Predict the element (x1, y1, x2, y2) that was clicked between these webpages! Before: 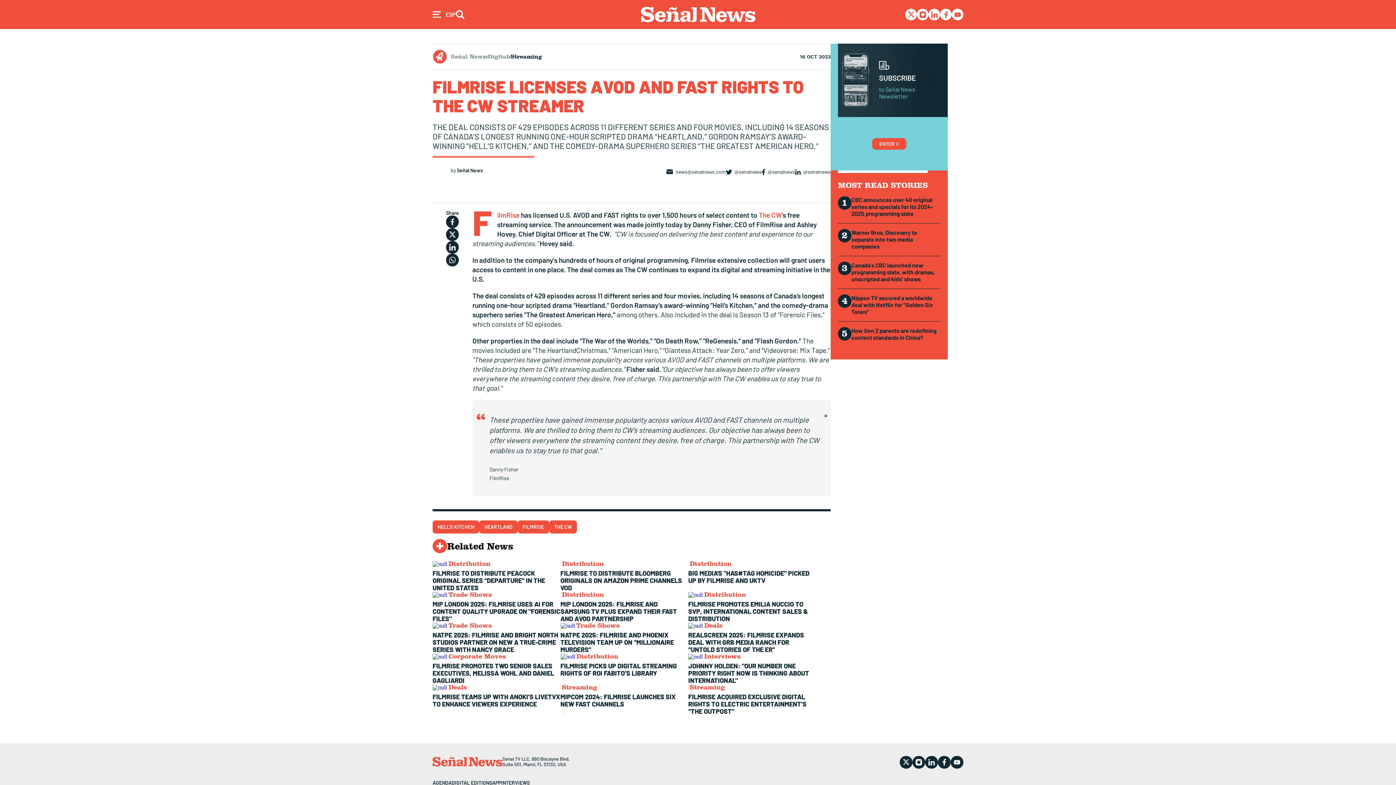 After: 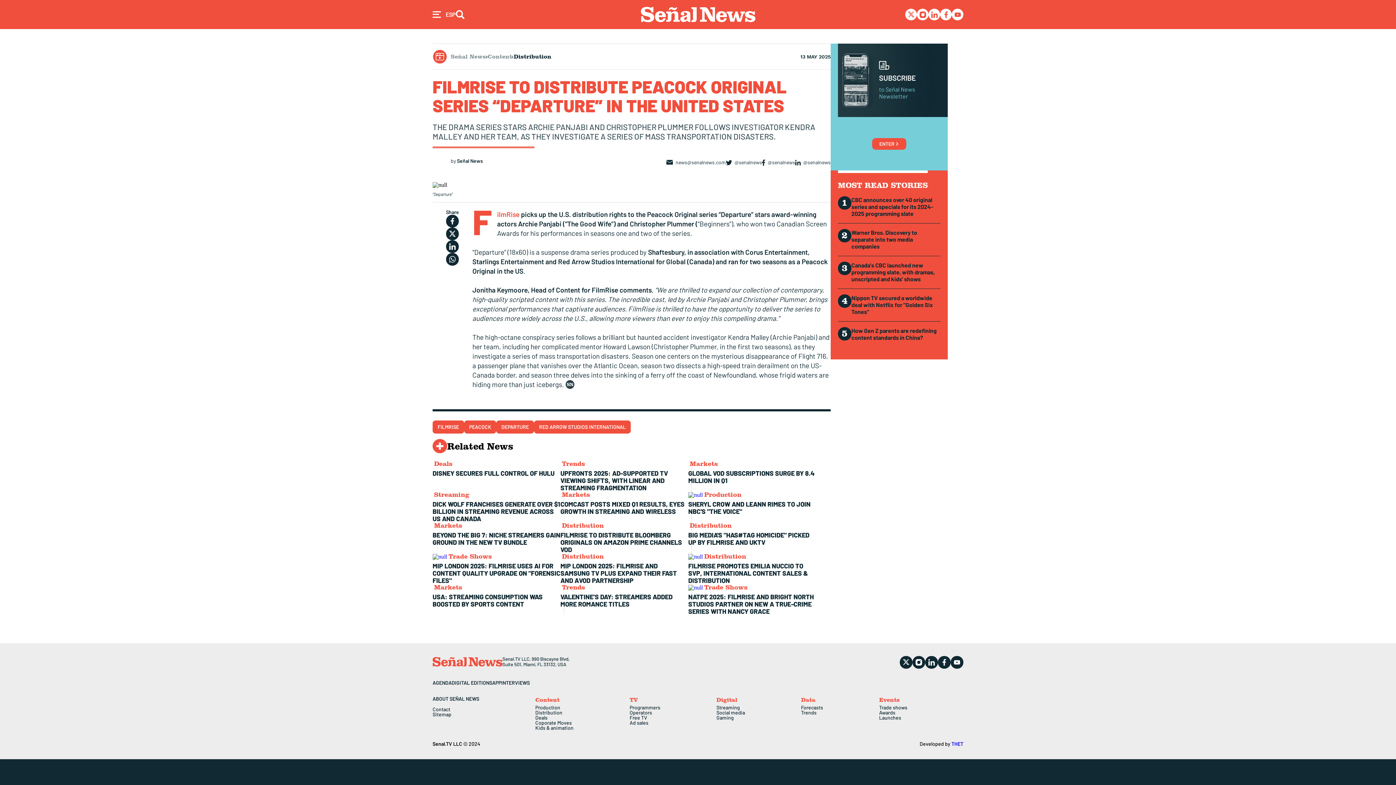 Action: label:   bbox: (432, 561, 448, 567)